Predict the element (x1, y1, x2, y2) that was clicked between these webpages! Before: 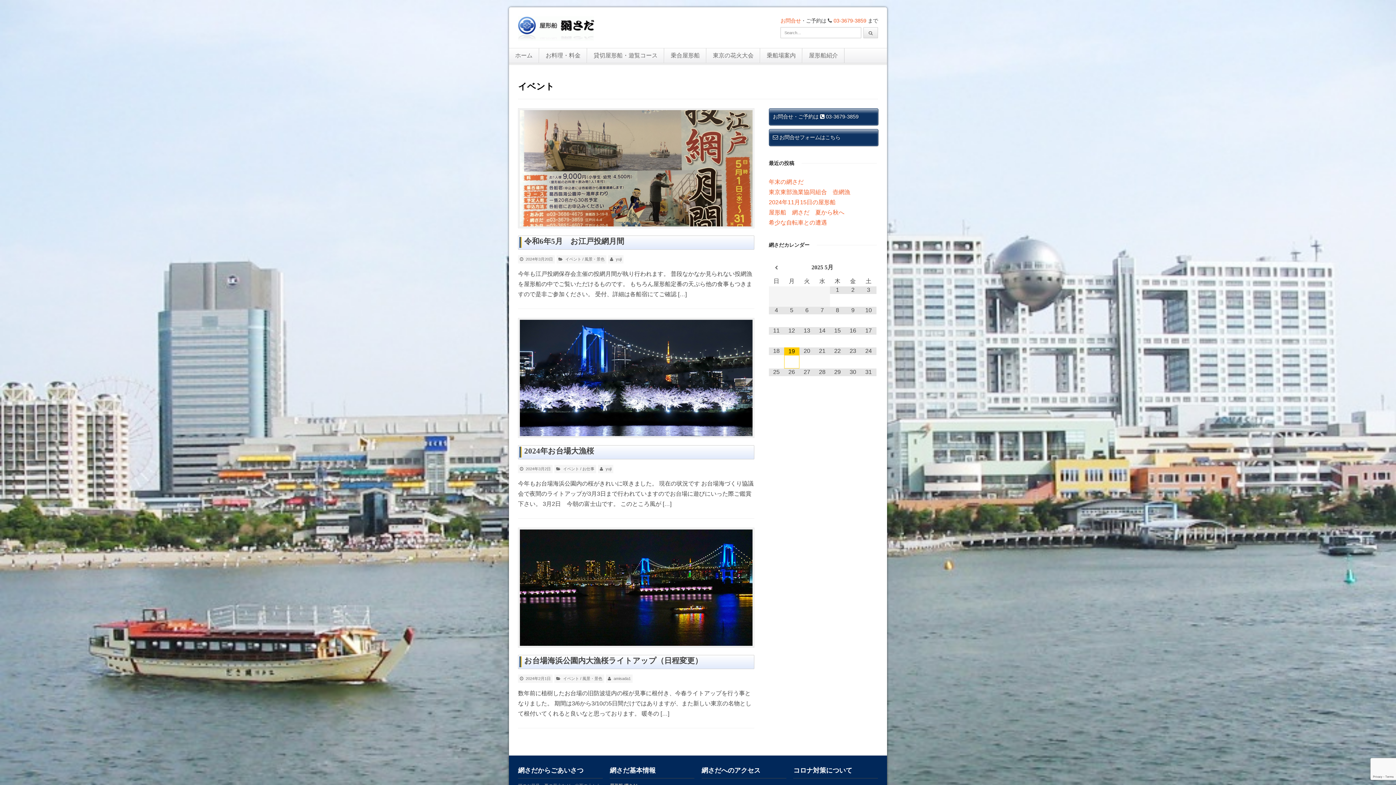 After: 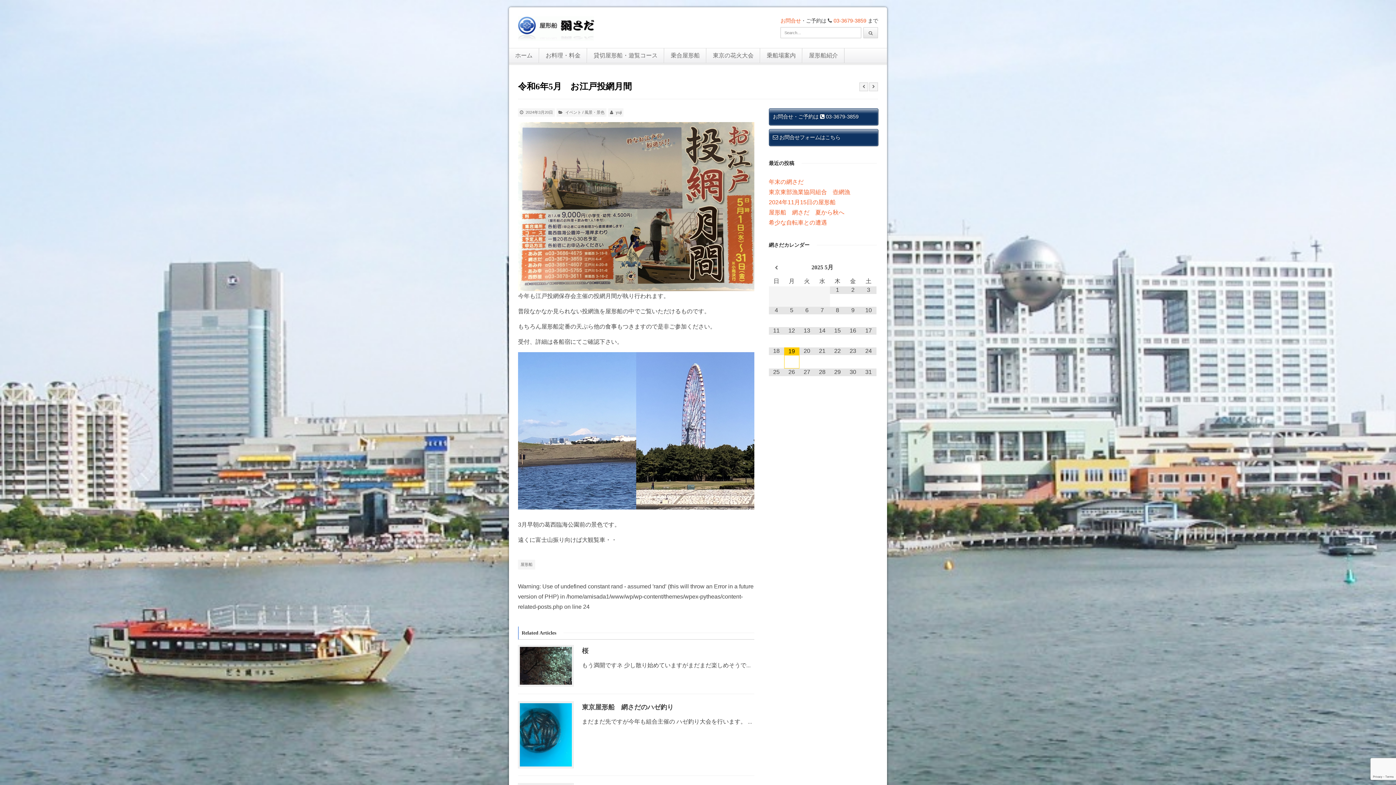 Action: bbox: (518, 108, 754, 228)